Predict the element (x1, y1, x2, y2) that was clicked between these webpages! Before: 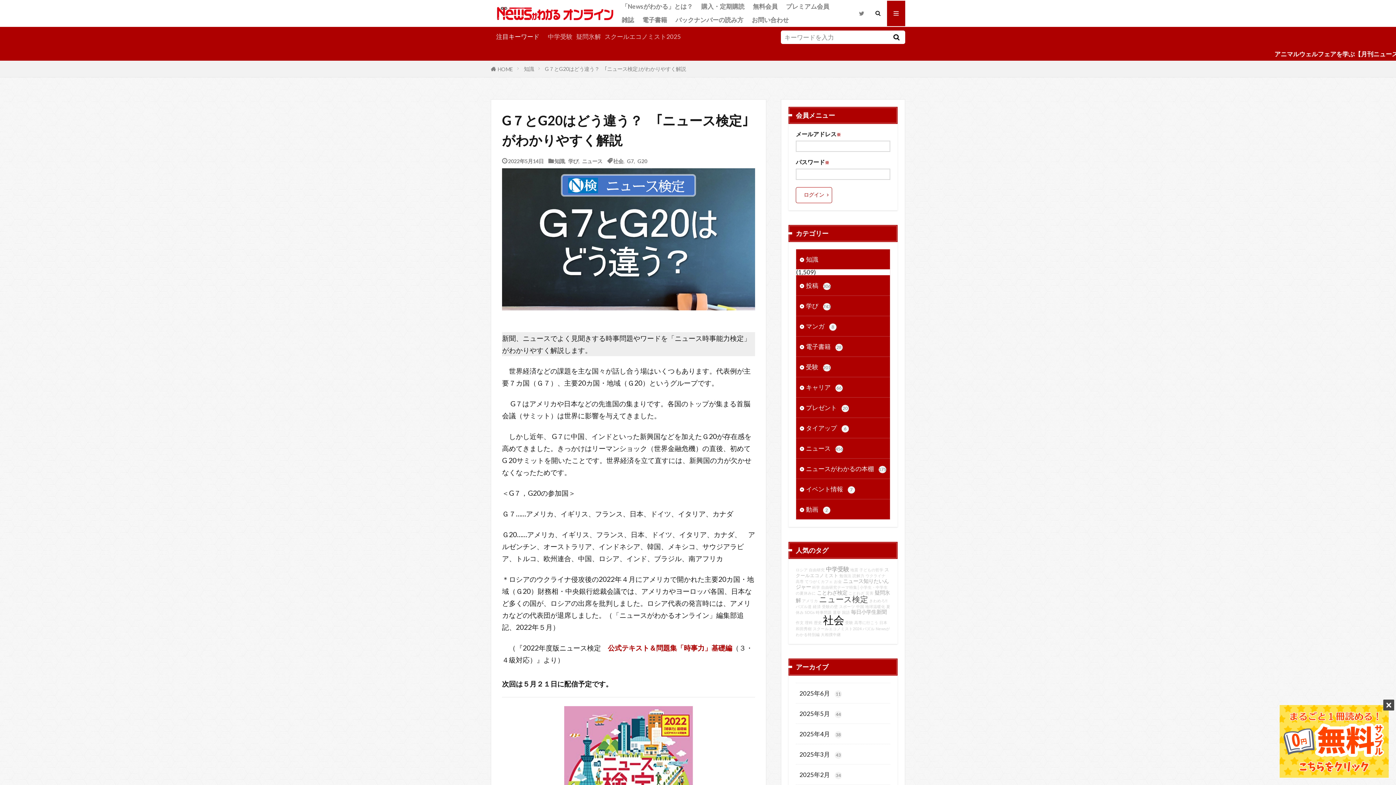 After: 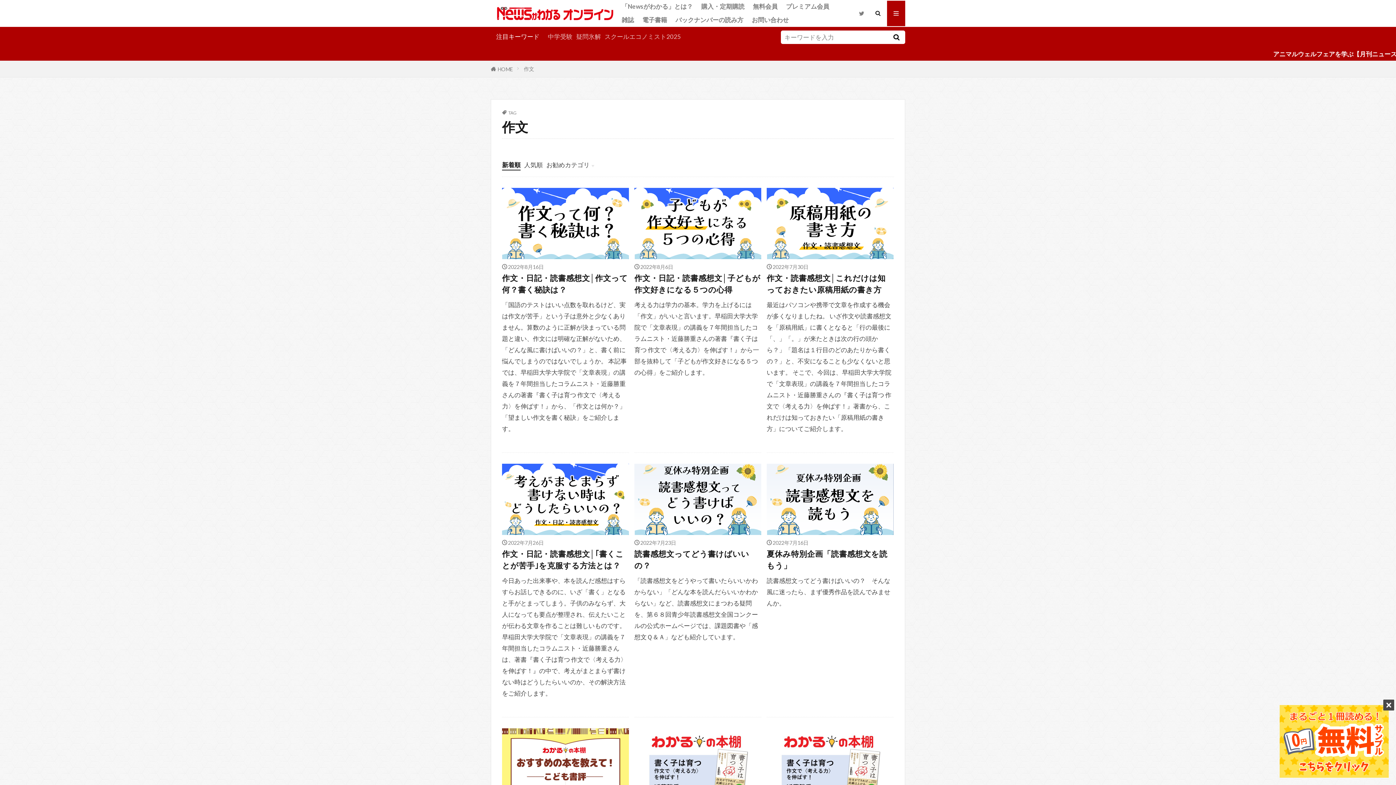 Action: bbox: (796, 620, 804, 624) label: 作文